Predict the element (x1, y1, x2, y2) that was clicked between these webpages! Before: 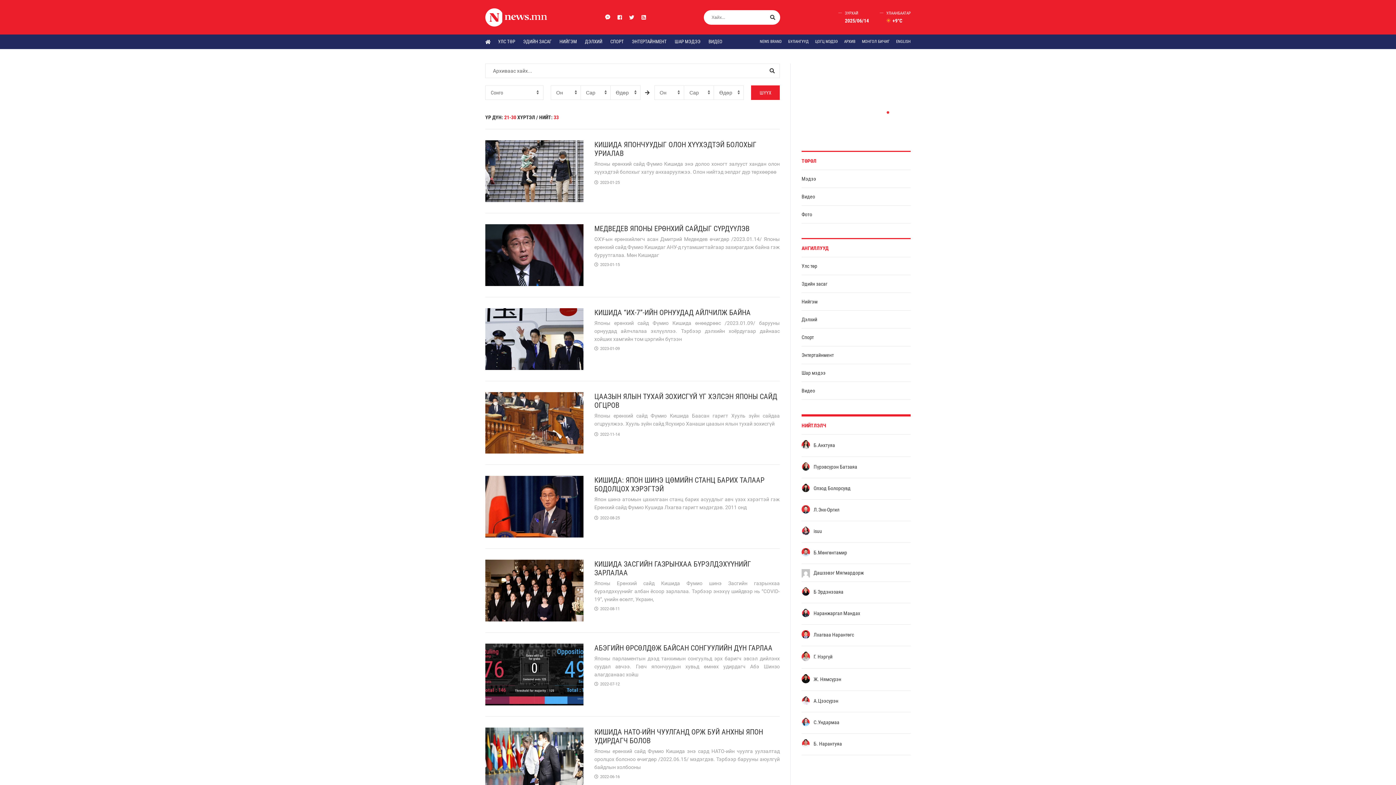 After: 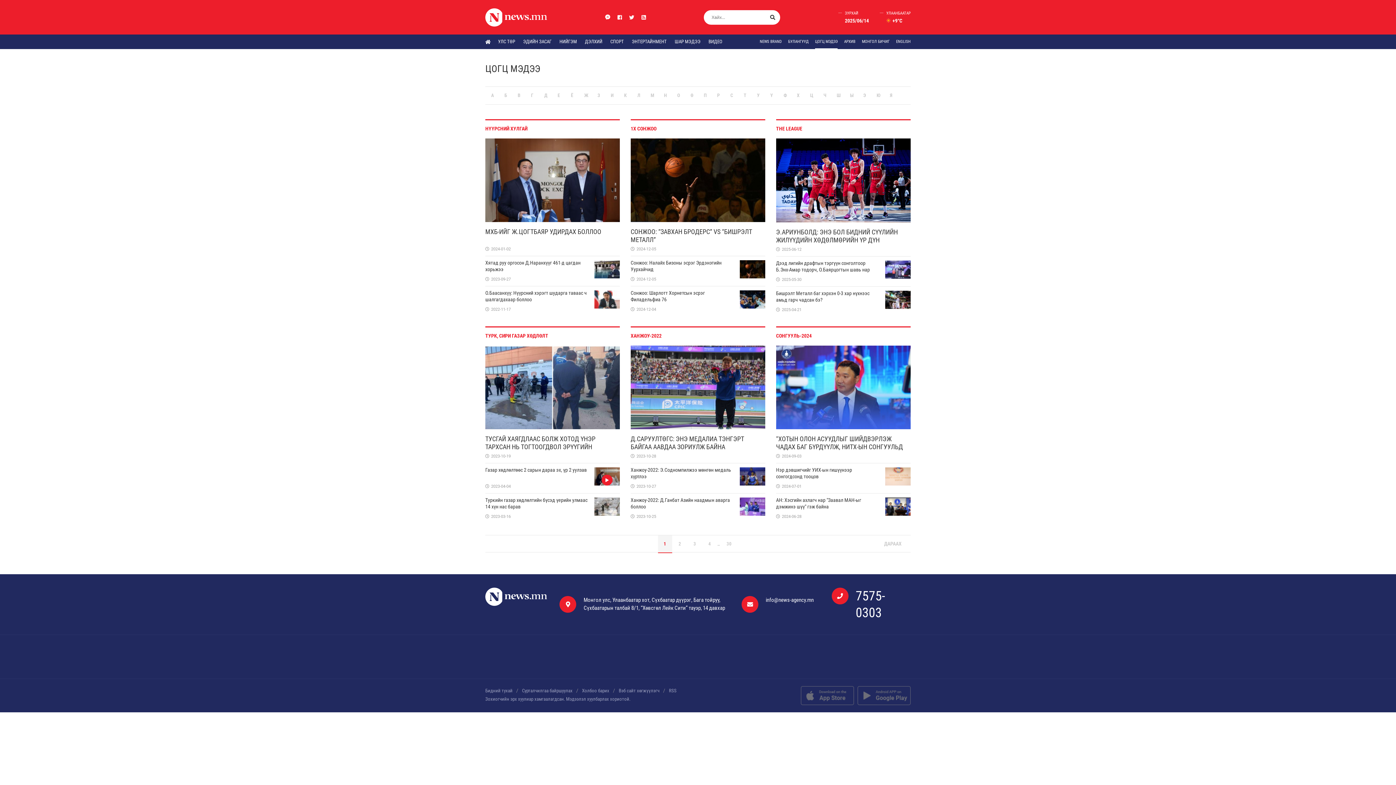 Action: bbox: (815, 34, 837, 49) label: ЦОГЦ МЭДЭЭ